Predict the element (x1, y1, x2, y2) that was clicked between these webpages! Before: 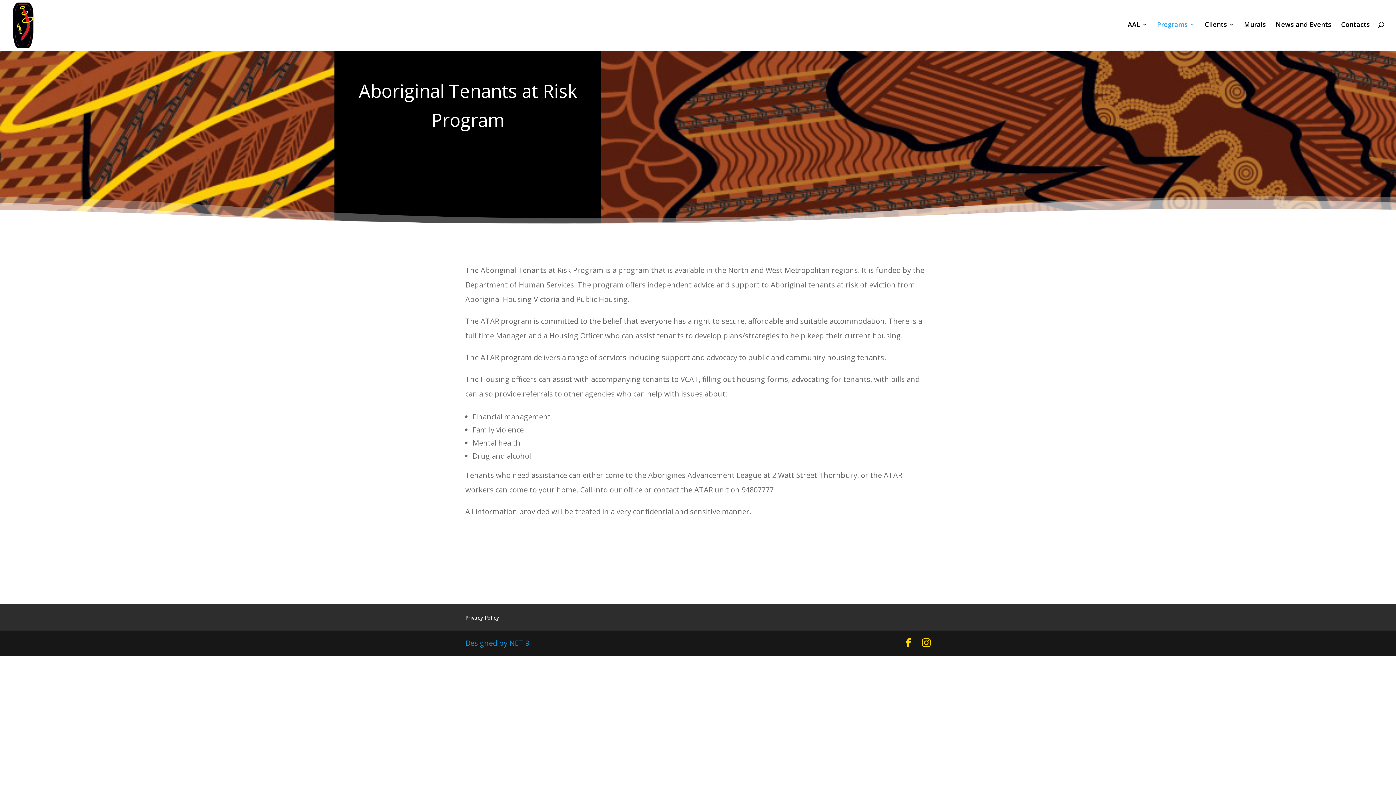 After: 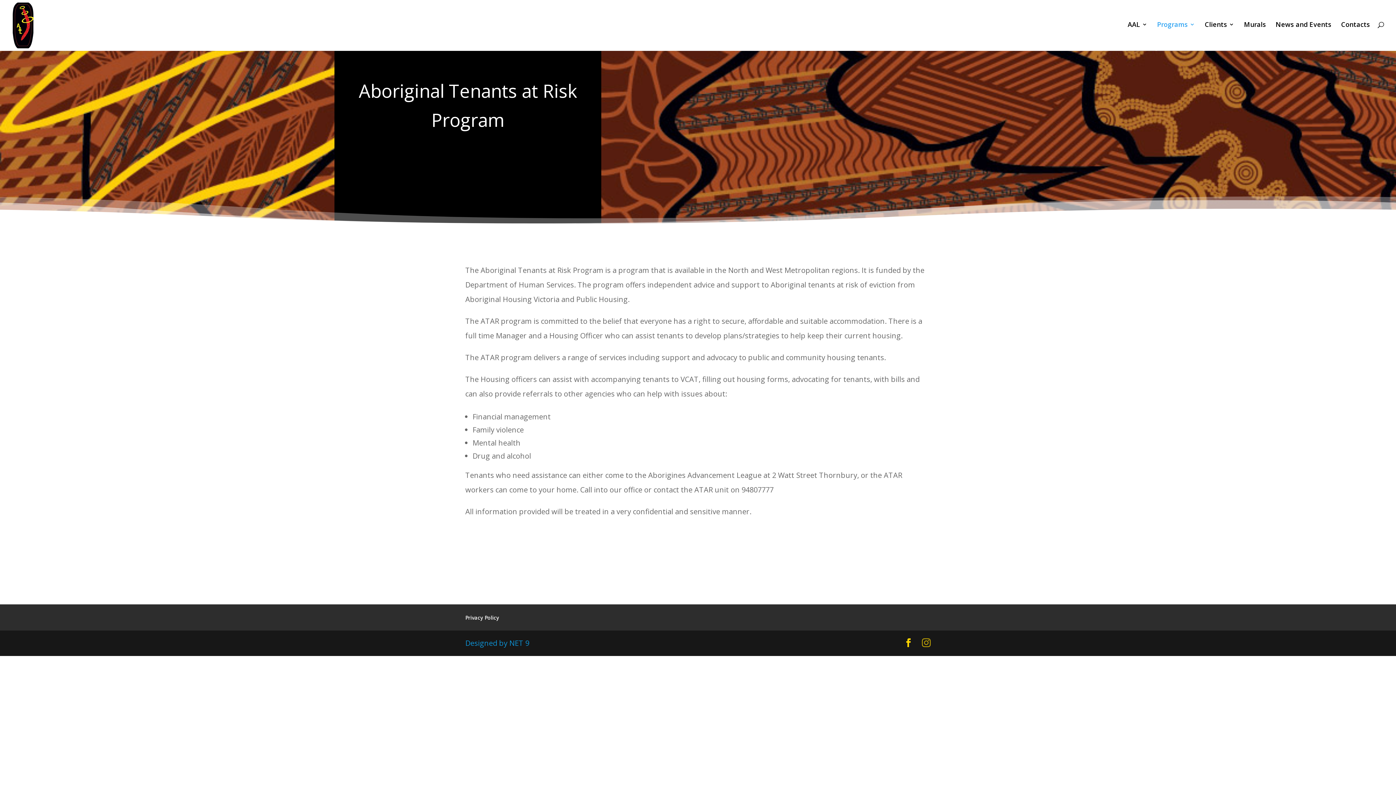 Action: bbox: (922, 636, 930, 650)